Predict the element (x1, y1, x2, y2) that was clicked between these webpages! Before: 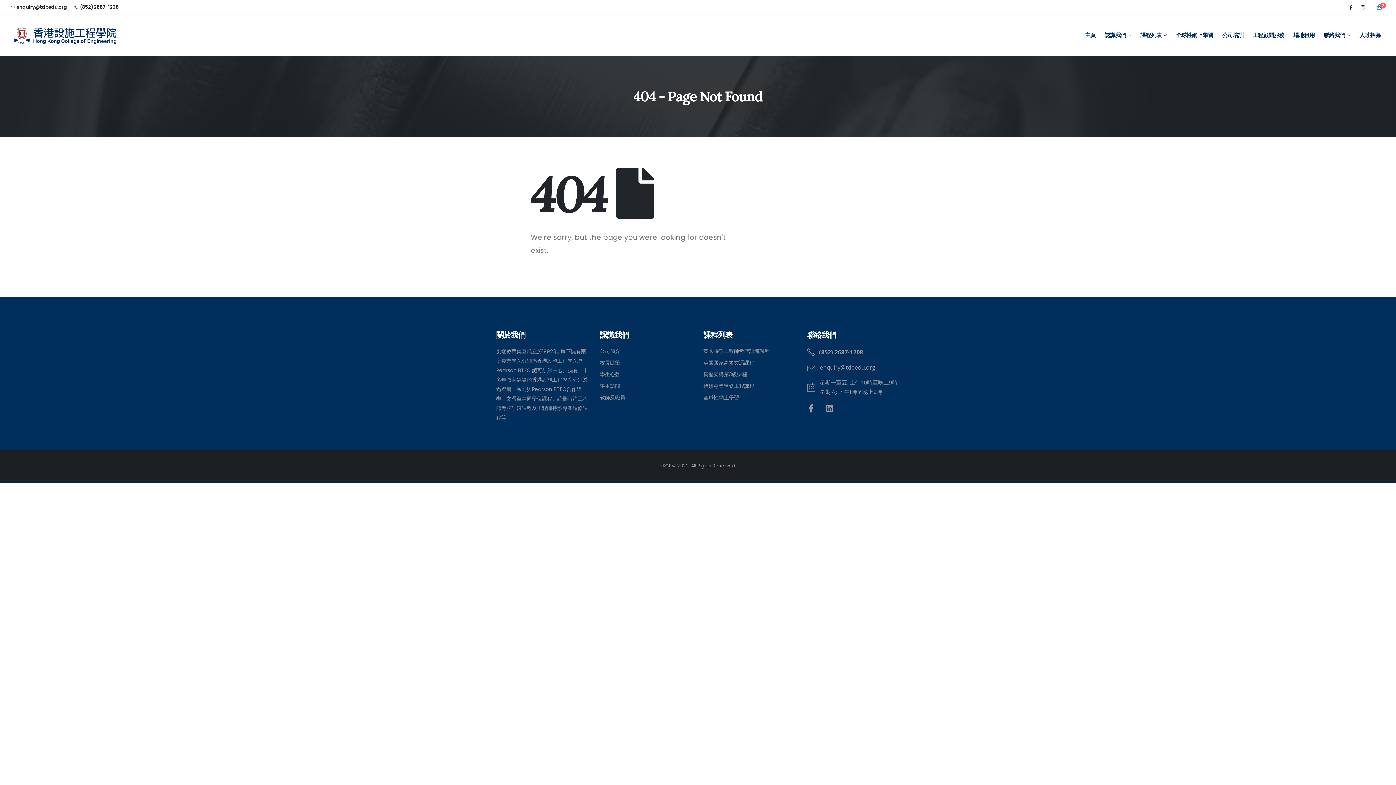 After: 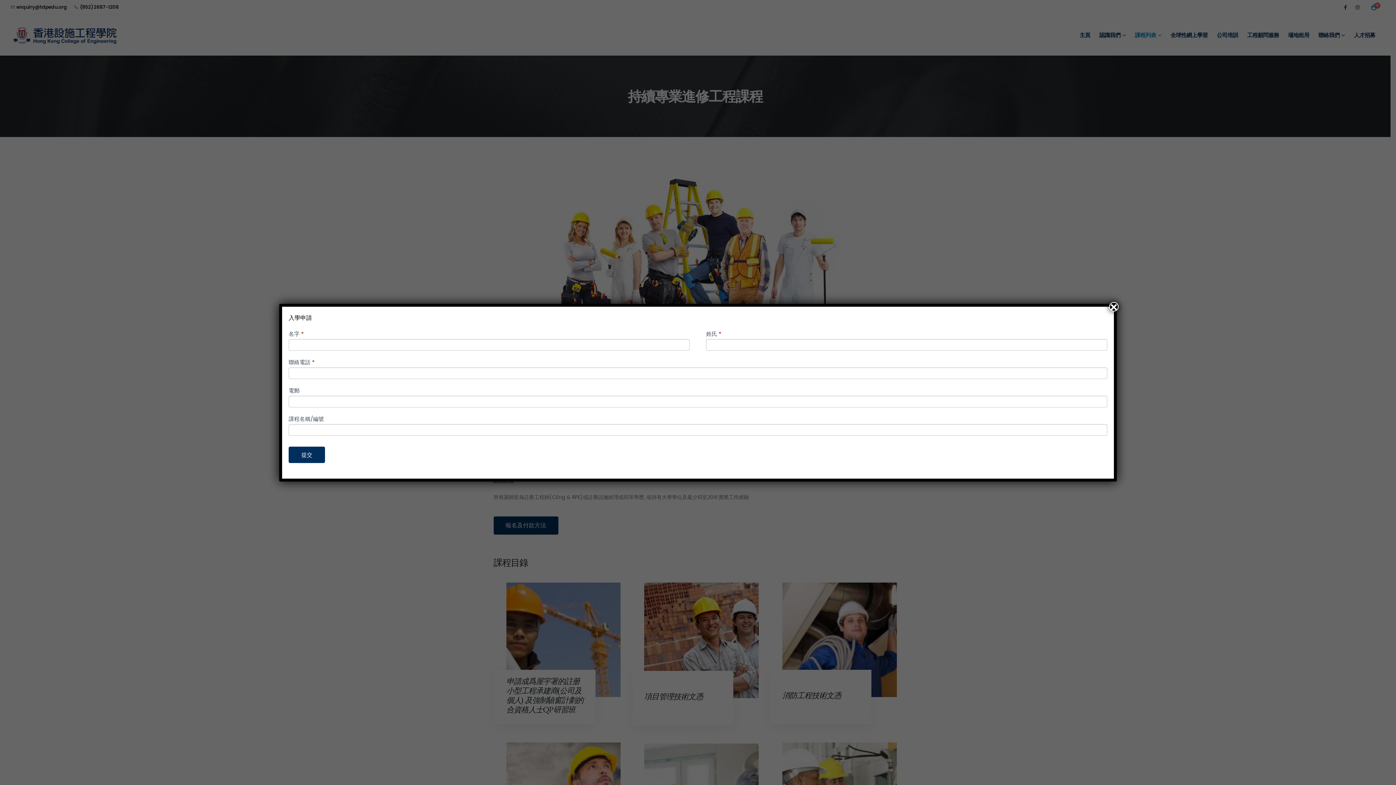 Action: label: 持續專業進修工程課程 bbox: (703, 382, 754, 389)